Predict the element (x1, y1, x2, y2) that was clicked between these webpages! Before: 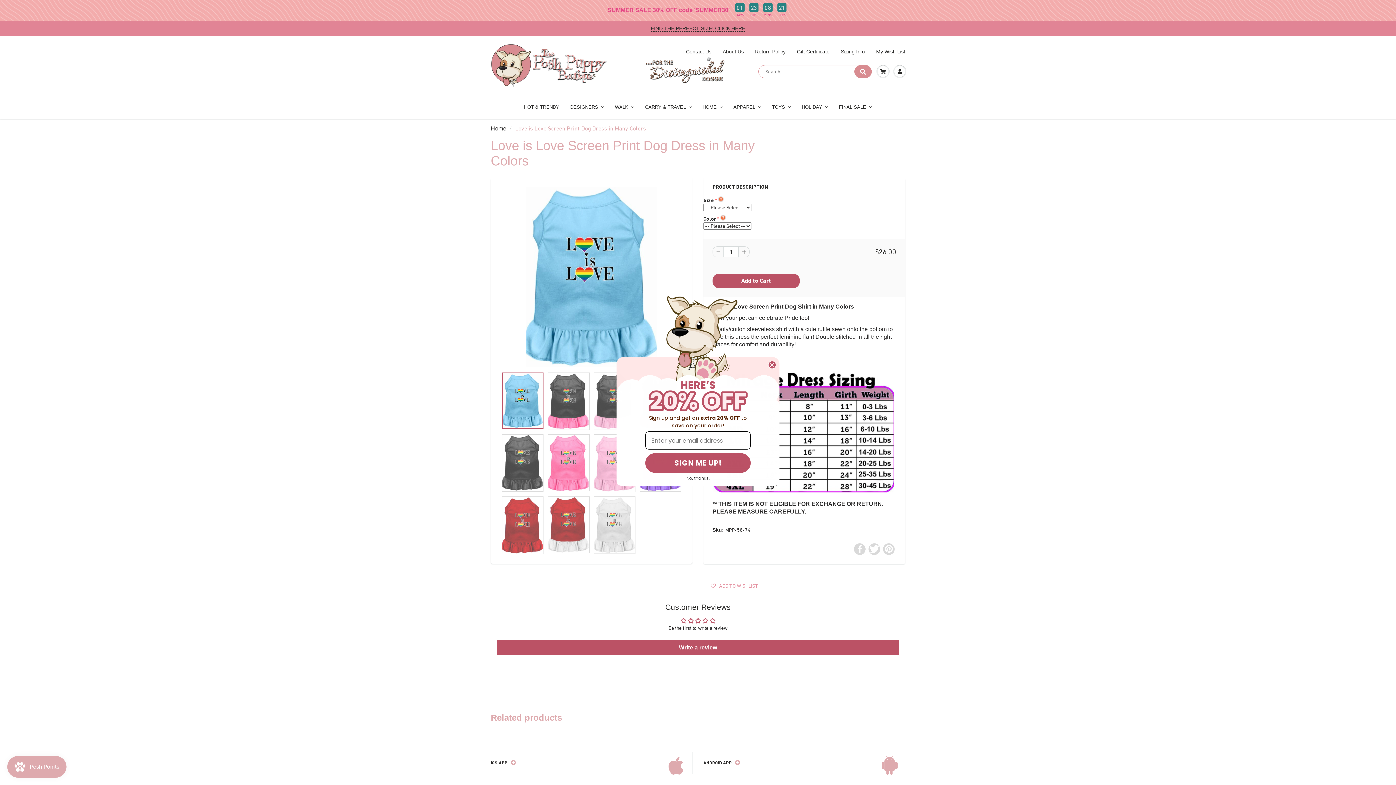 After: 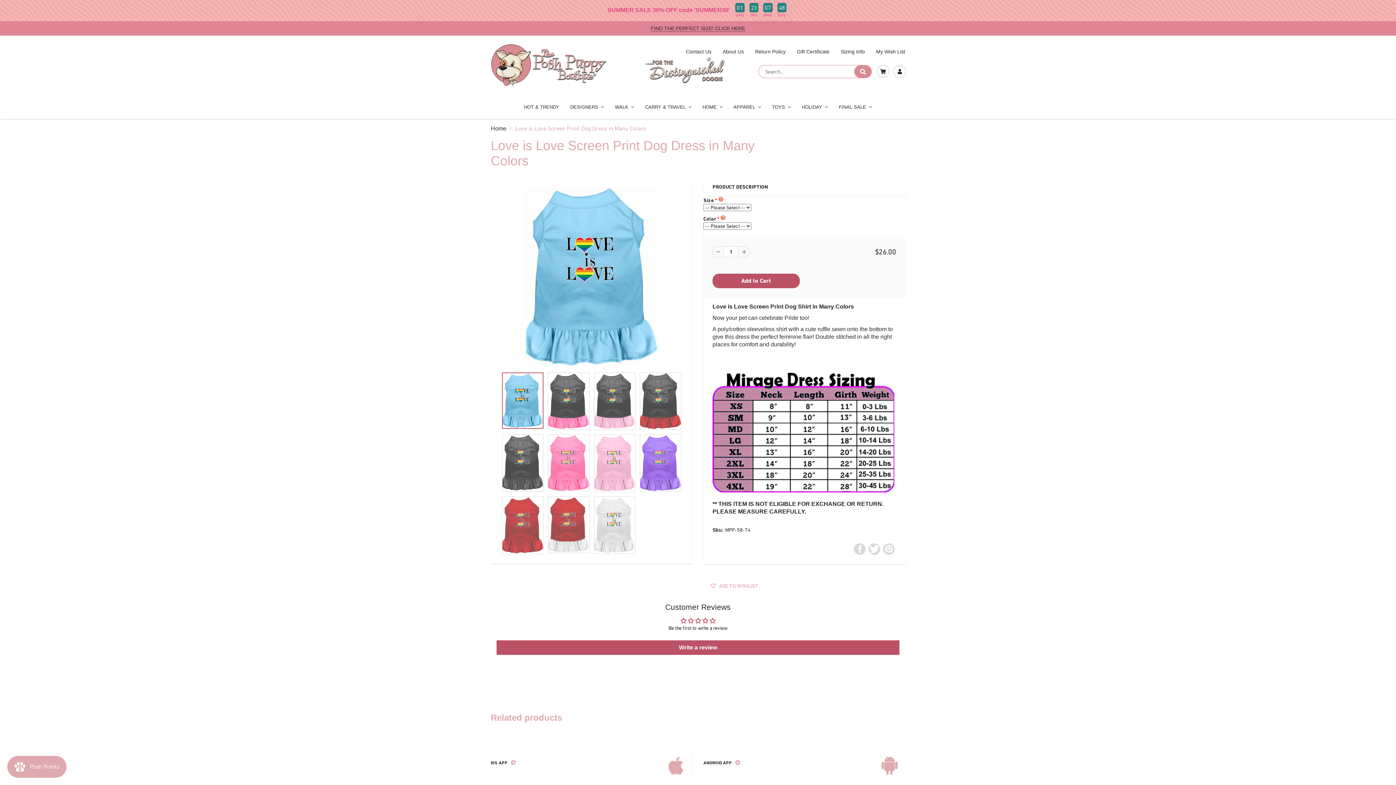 Action: label: Close dialog bbox: (768, 361, 776, 369)